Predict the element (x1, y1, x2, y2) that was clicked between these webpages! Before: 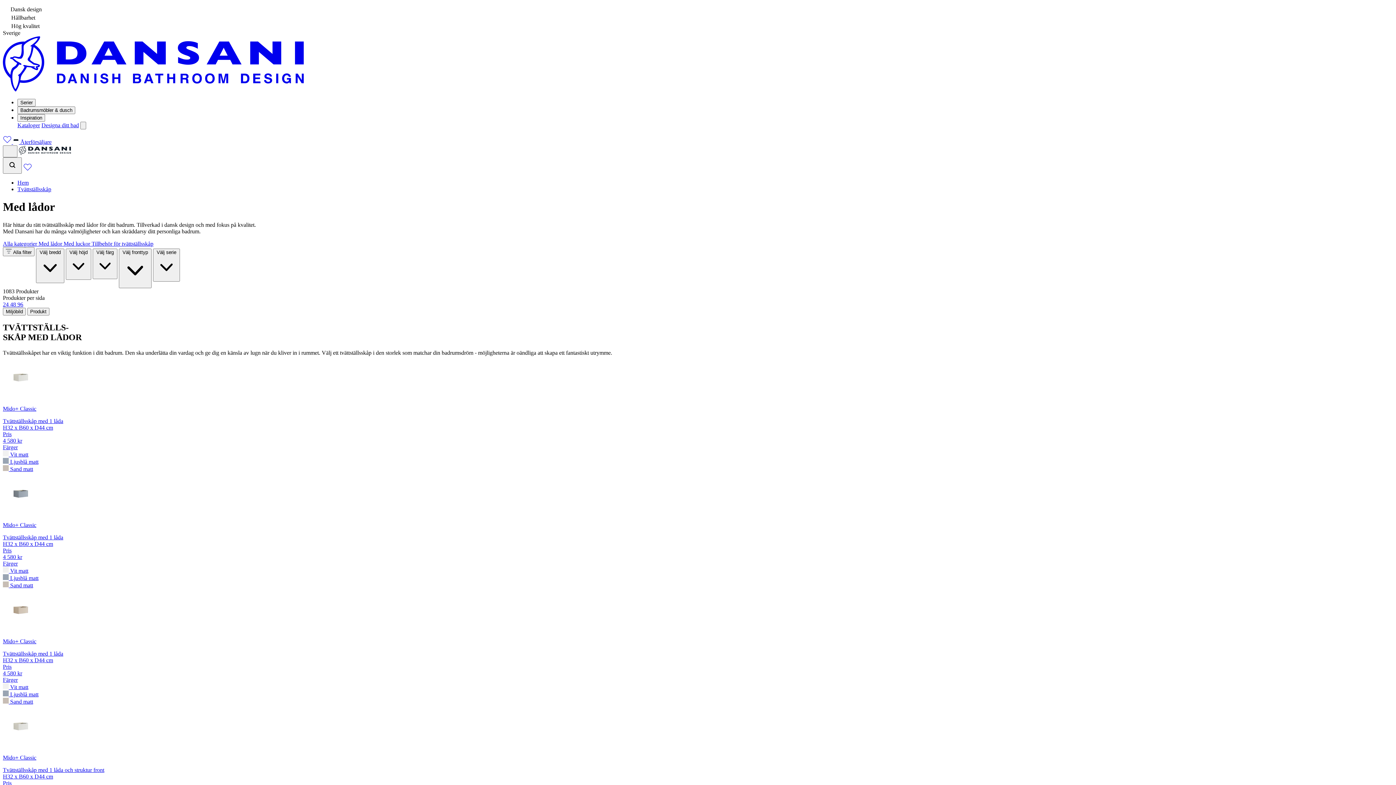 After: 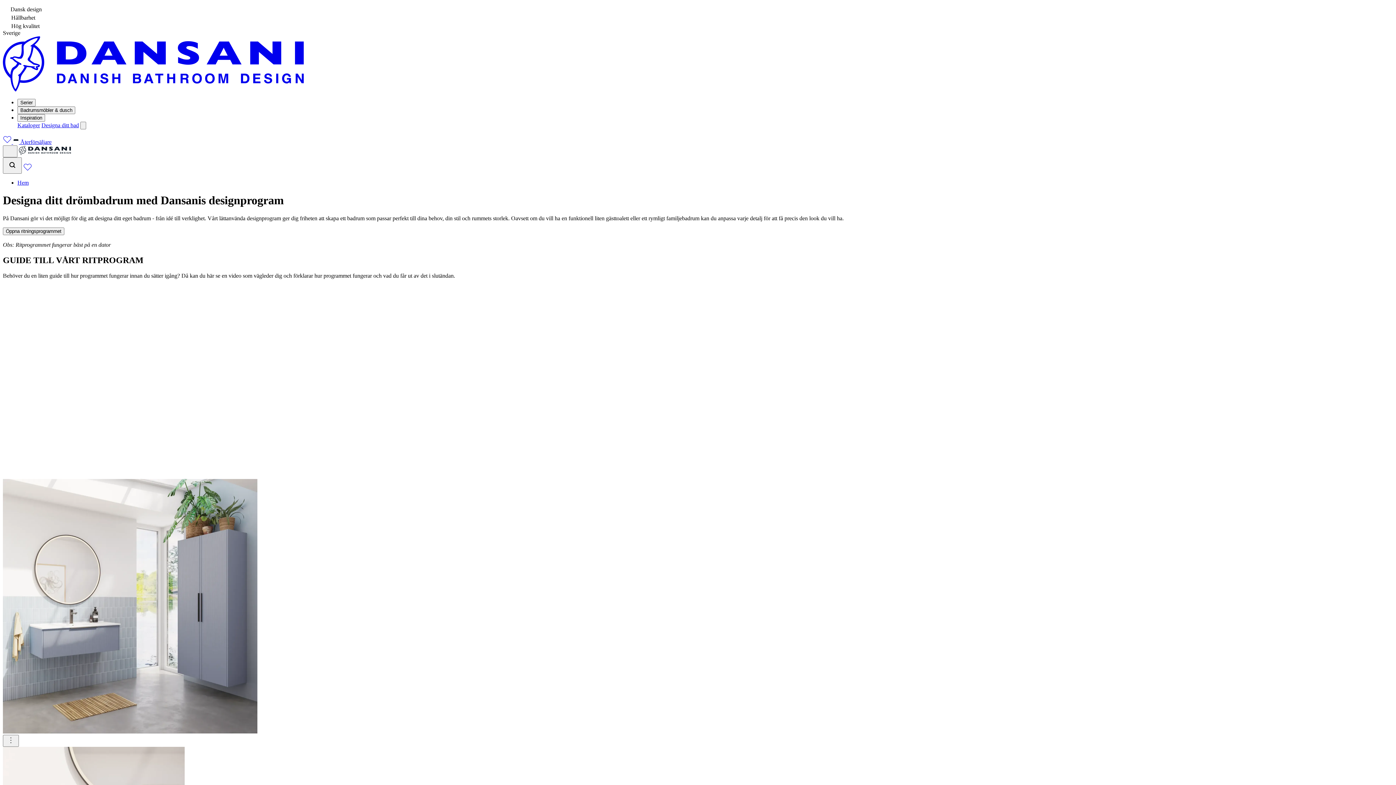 Action: label: Designa ditt bad bbox: (41, 122, 78, 128)